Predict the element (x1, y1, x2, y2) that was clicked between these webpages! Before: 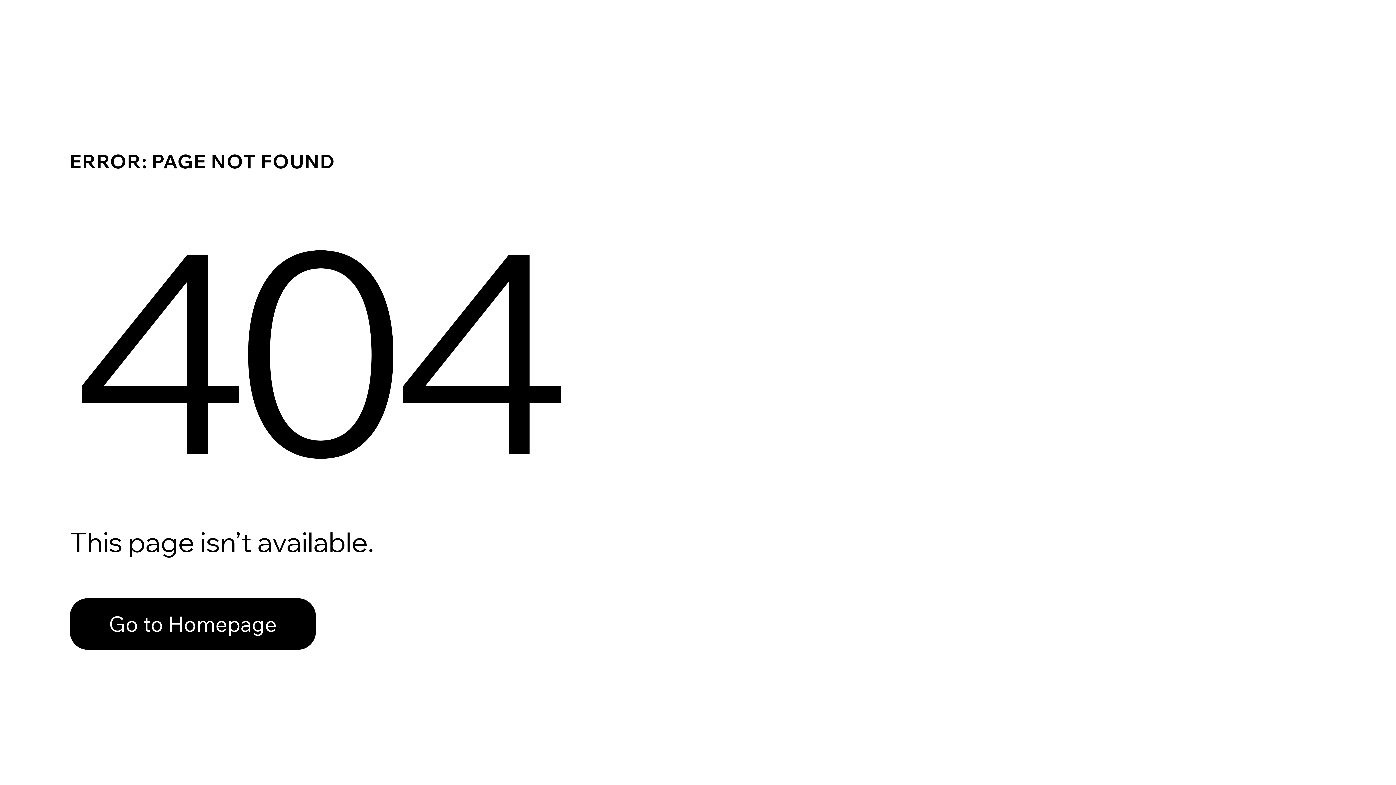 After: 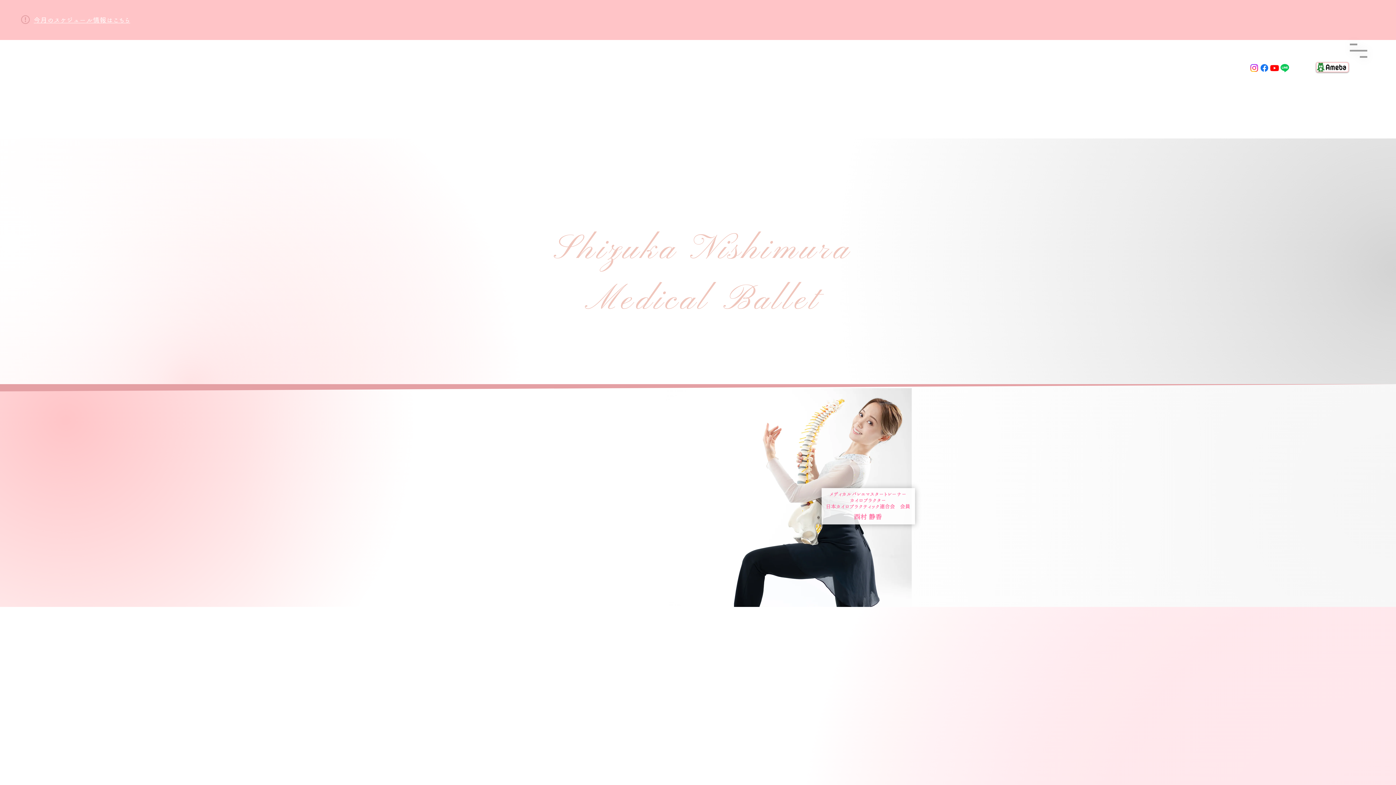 Action: bbox: (69, 582, 768, 659) label: Go to Homepage